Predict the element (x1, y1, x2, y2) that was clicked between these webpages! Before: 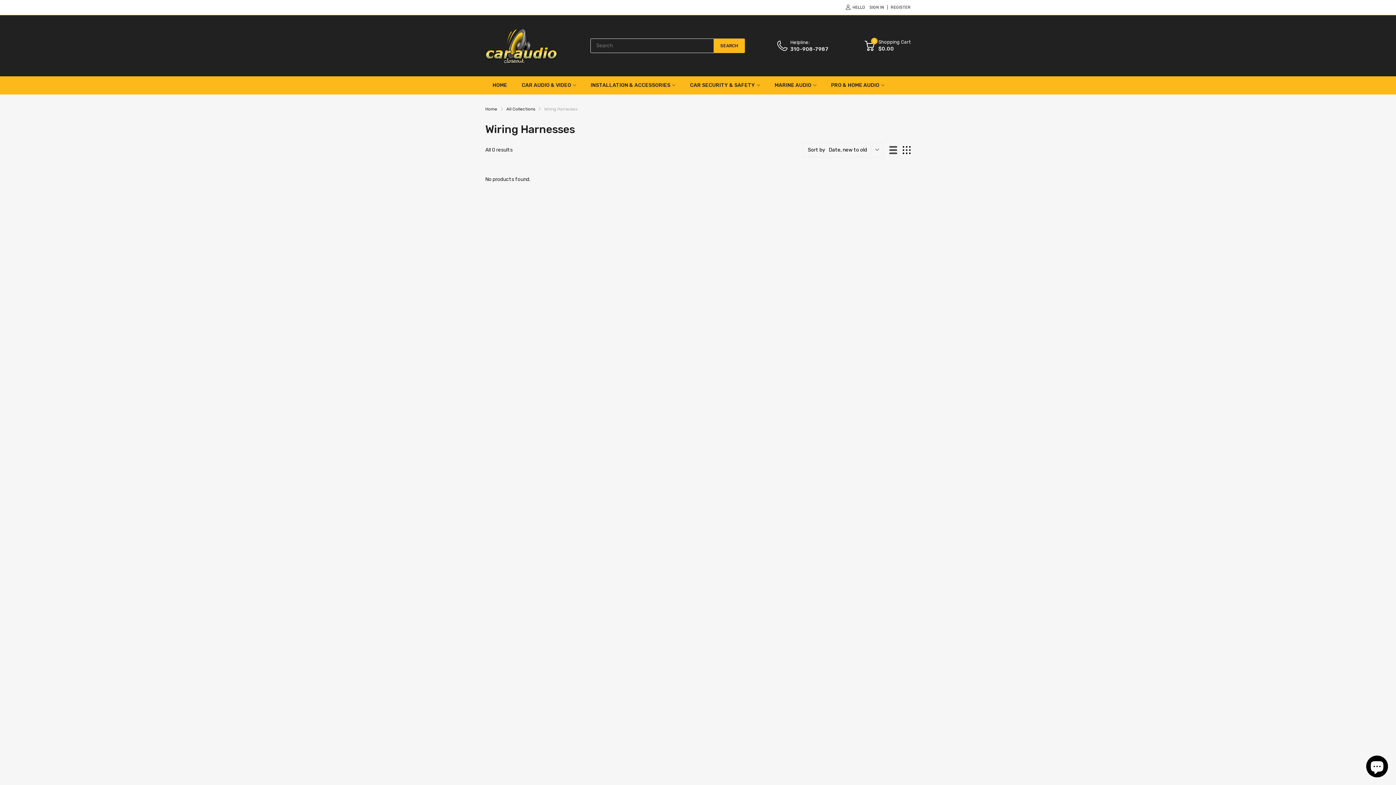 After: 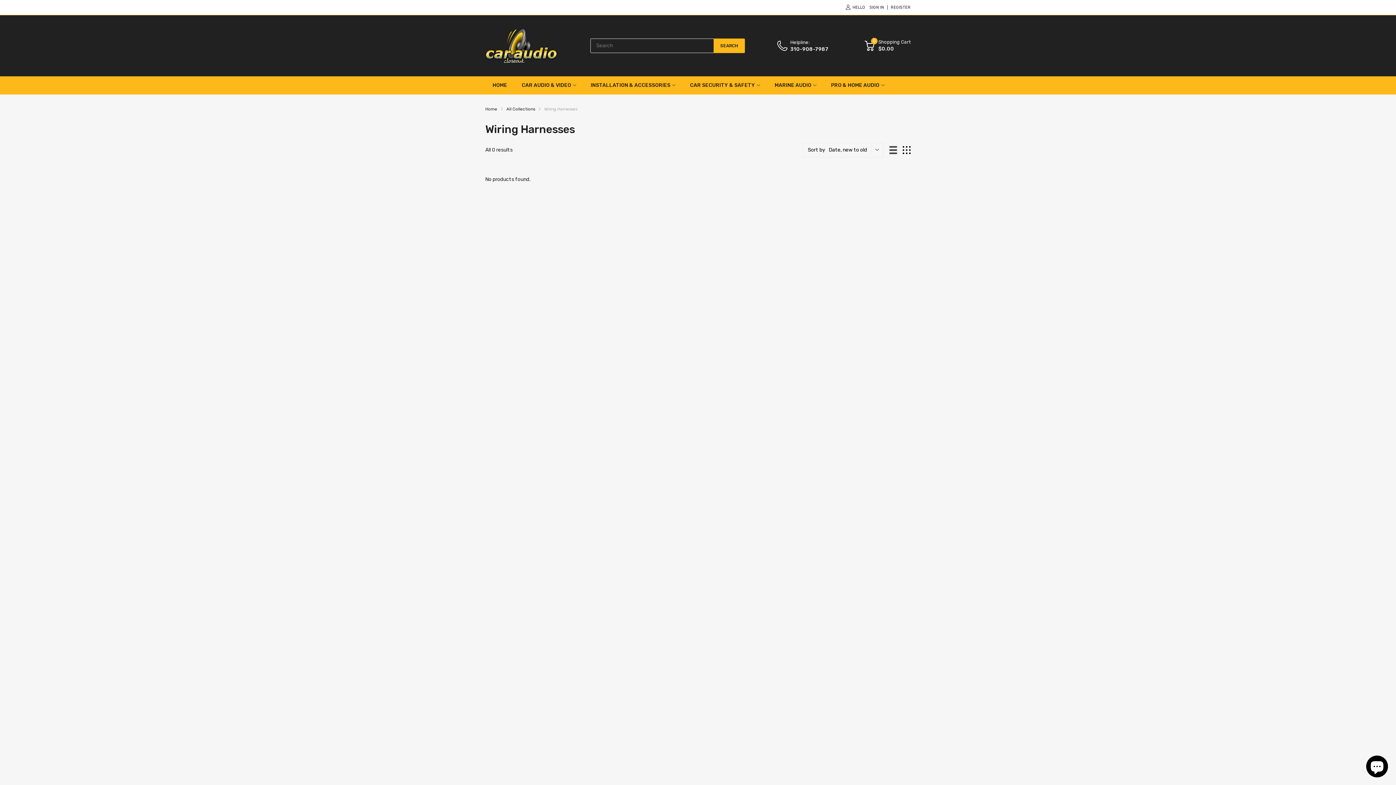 Action: bbox: (544, 106, 577, 111) label: Wiring Harnesses